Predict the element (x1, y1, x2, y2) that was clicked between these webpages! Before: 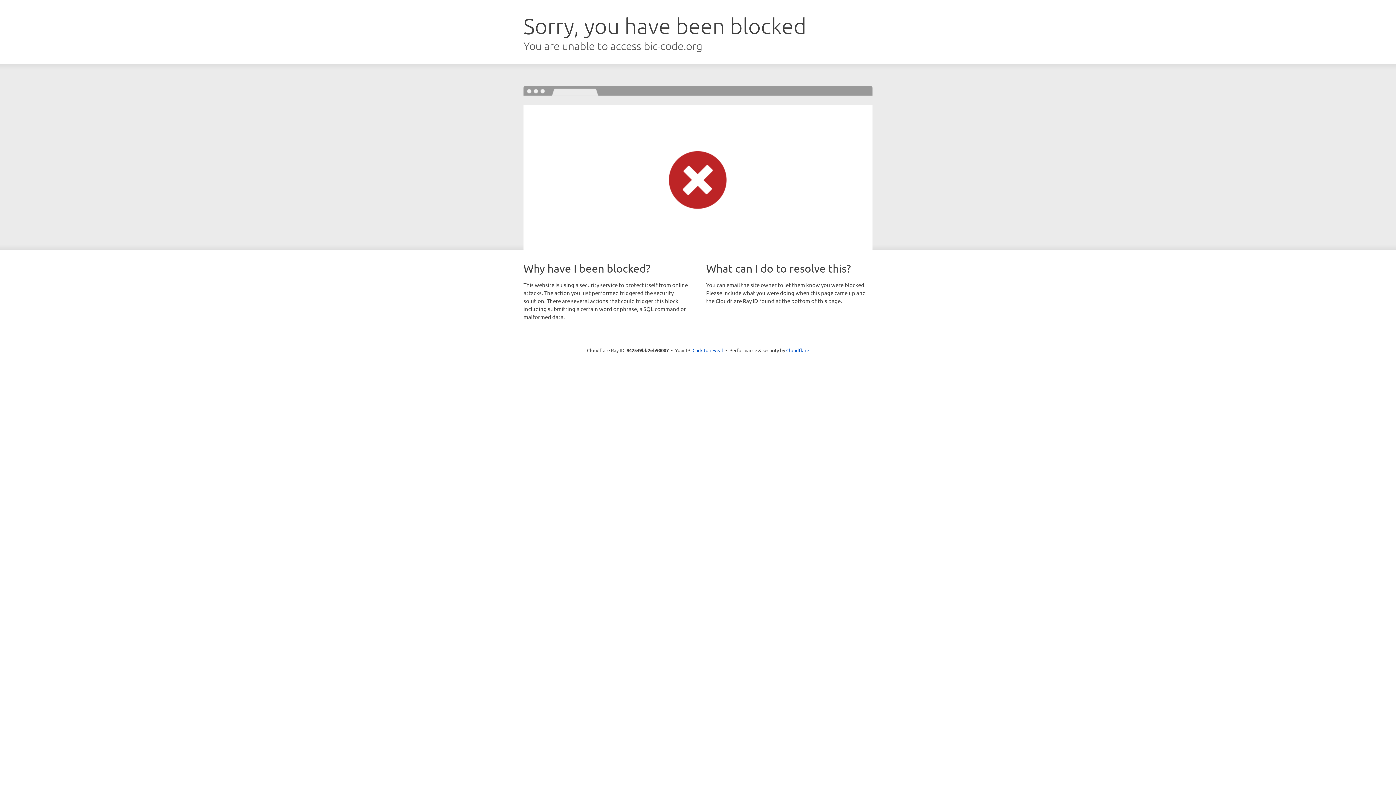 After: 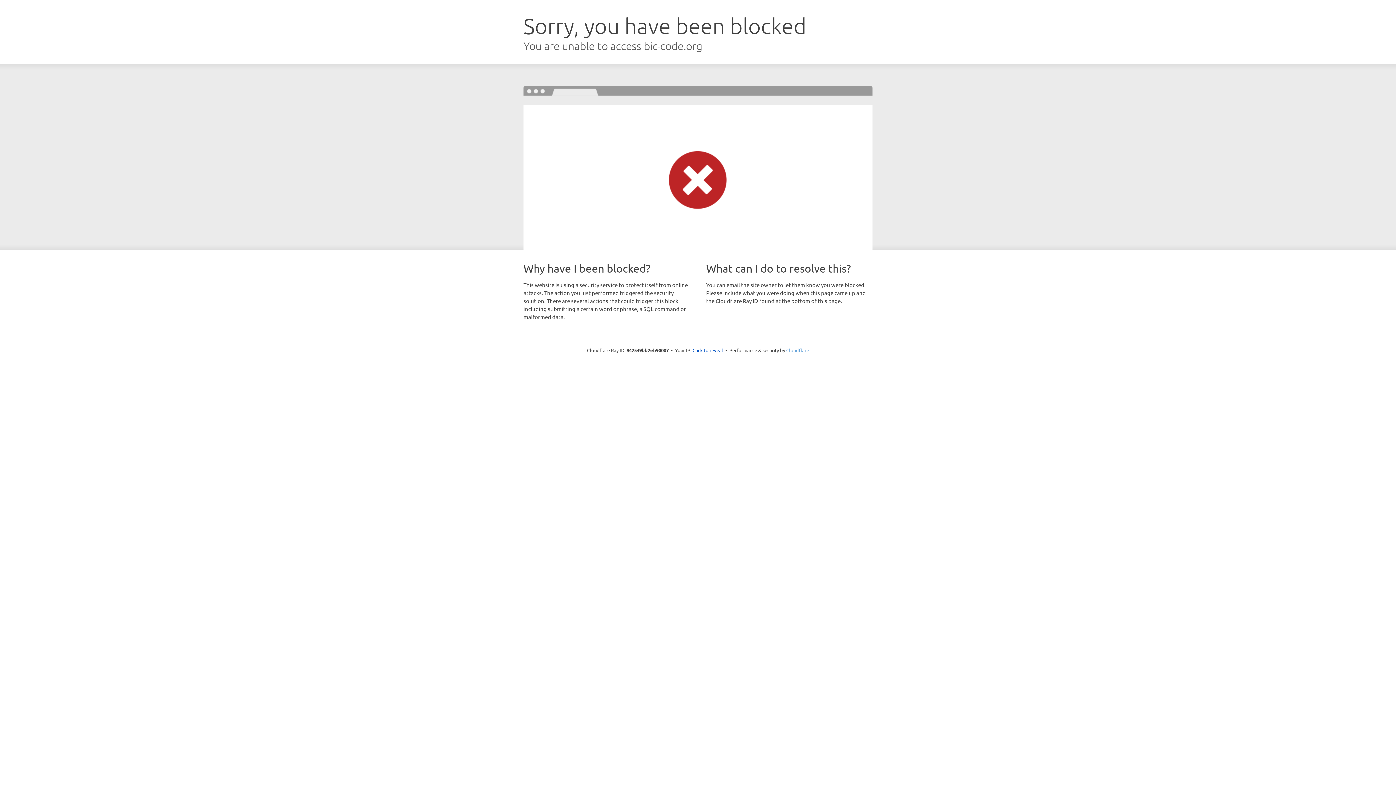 Action: label: Cloudflare bbox: (786, 347, 809, 353)